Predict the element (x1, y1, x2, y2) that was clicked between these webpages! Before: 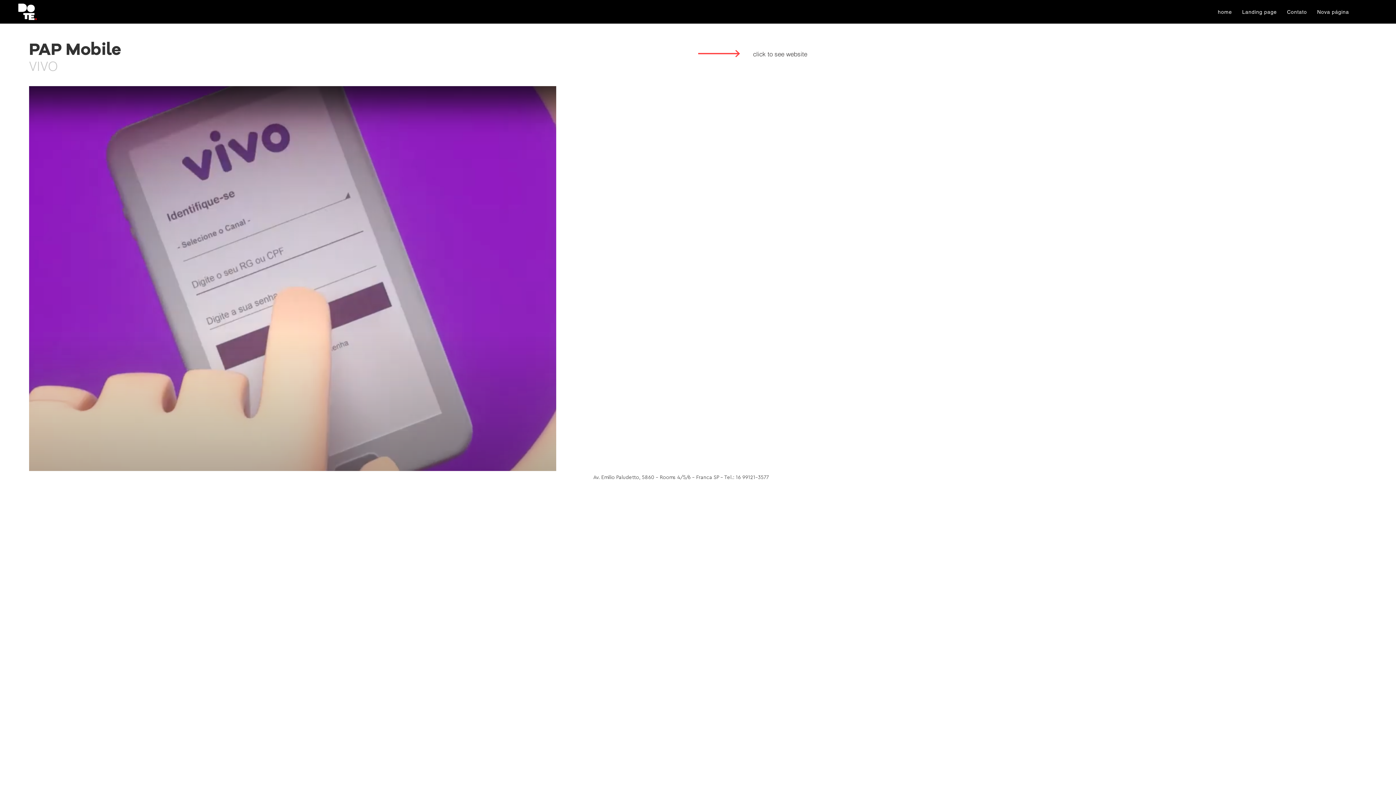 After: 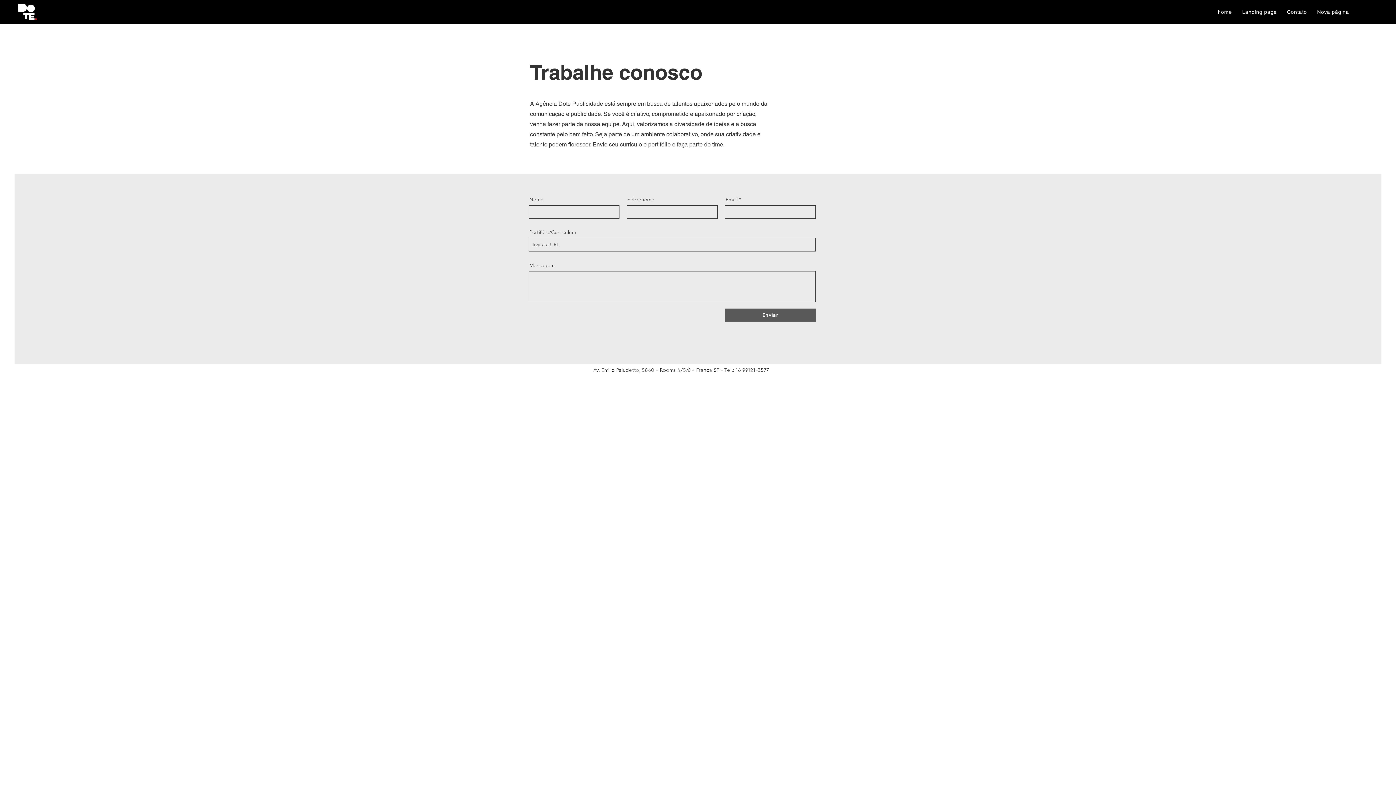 Action: bbox: (1283, 4, 1310, 18) label: Contato